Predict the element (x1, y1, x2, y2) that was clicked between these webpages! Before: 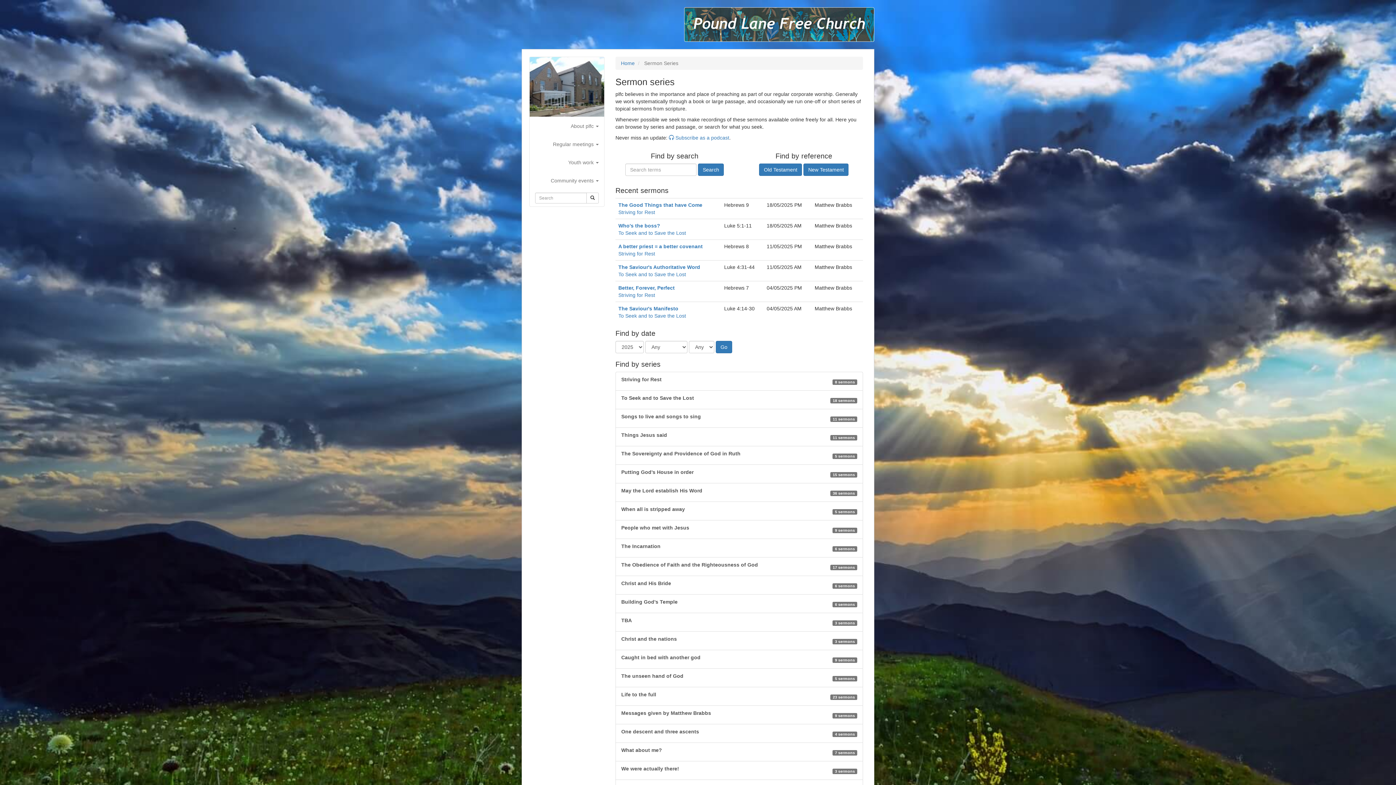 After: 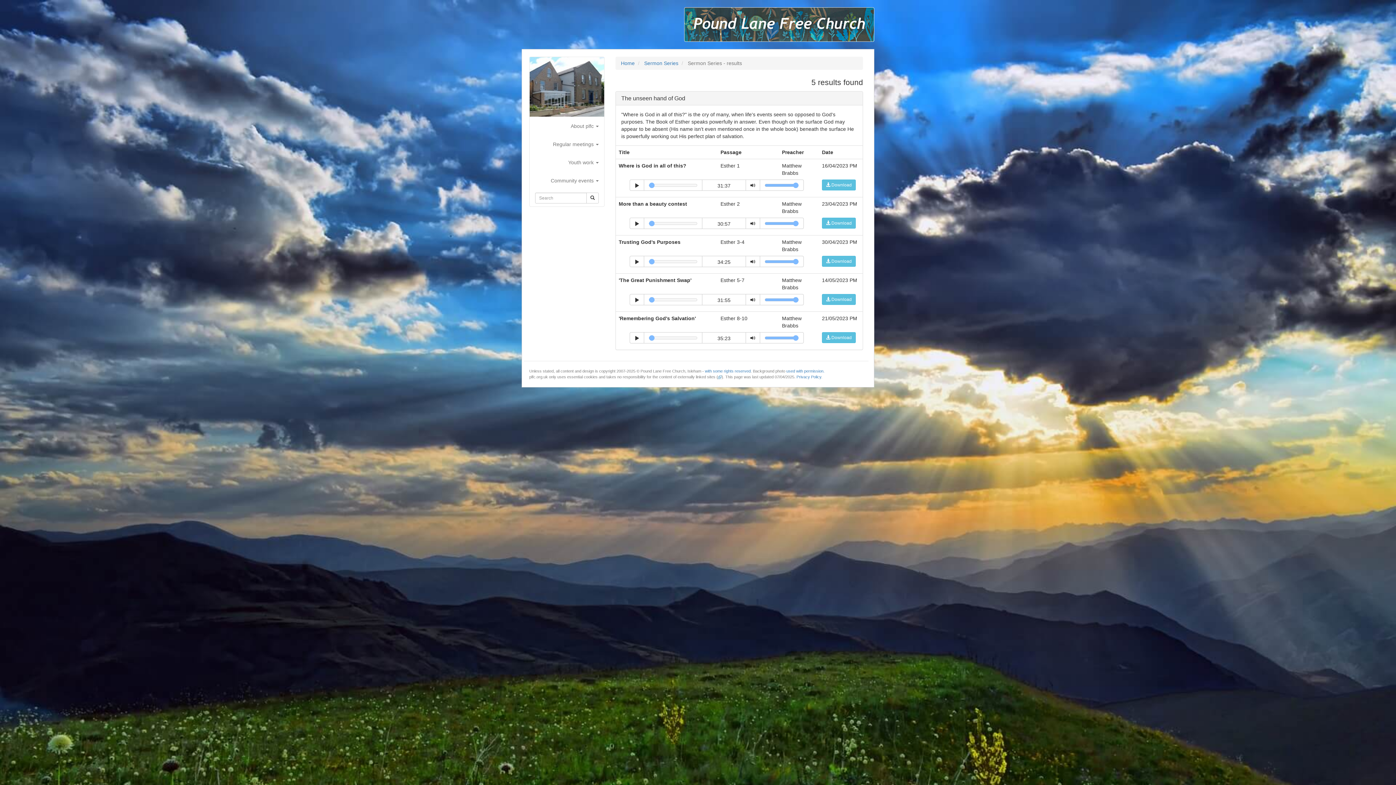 Action: label: The unseen hand of God
5 sermons bbox: (615, 668, 863, 687)